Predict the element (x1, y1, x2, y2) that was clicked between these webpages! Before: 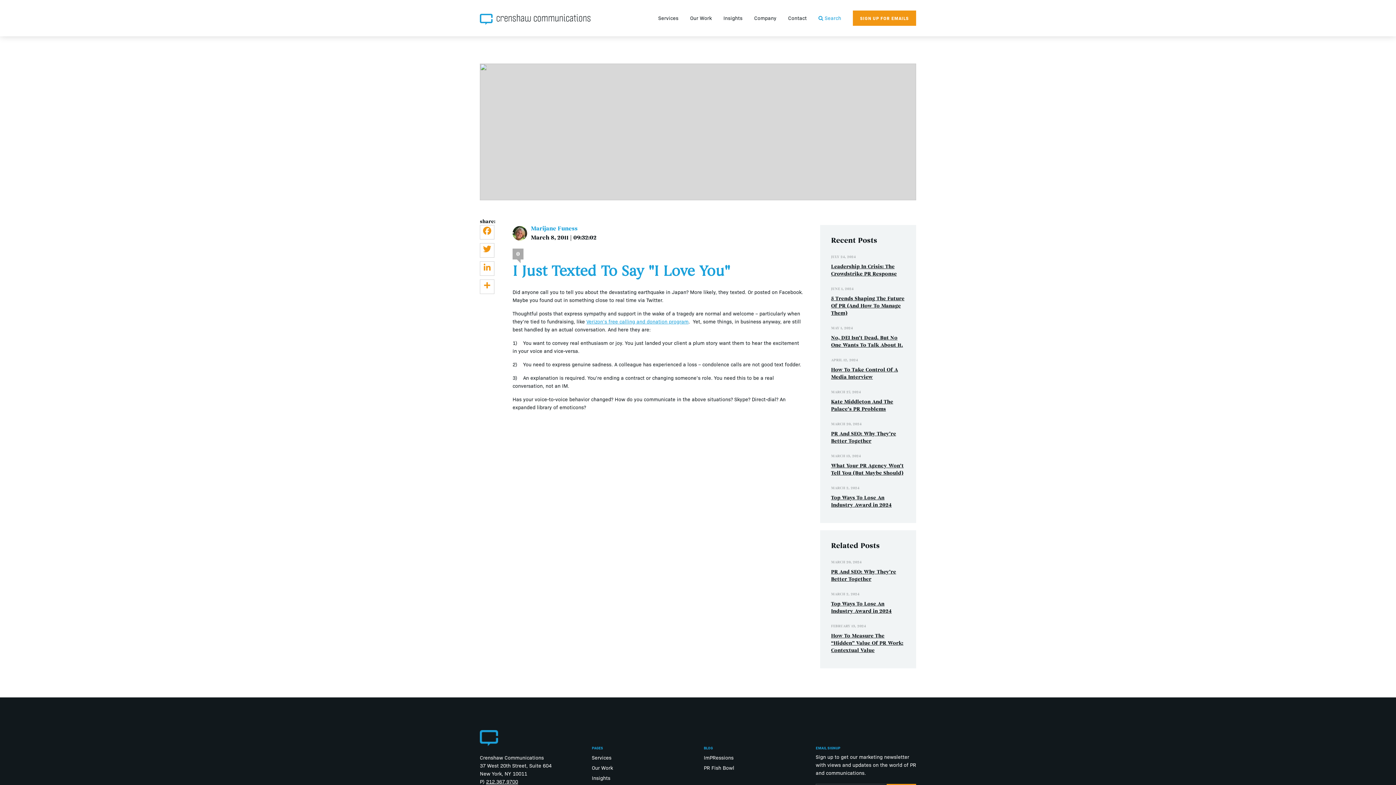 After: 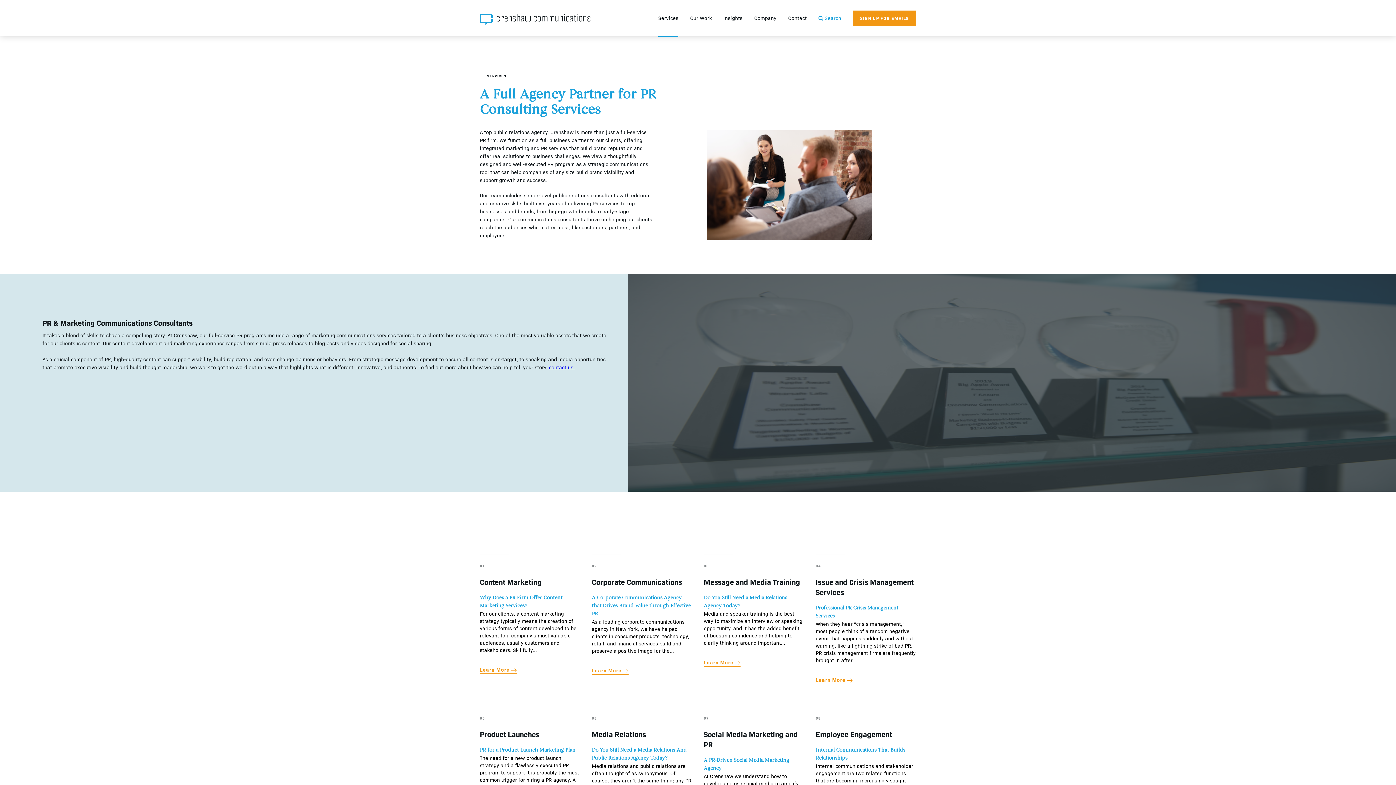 Action: bbox: (658, 0, 678, 35) label: Services